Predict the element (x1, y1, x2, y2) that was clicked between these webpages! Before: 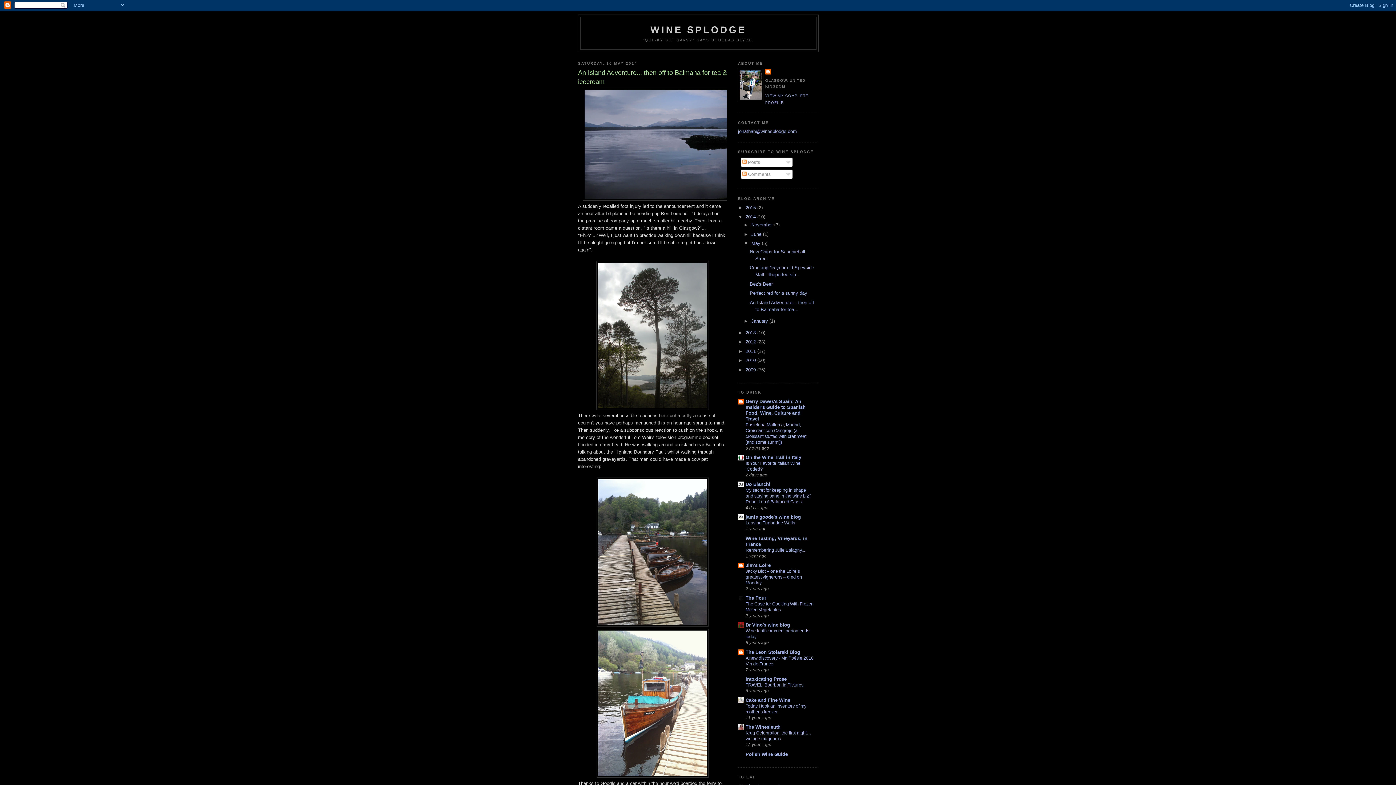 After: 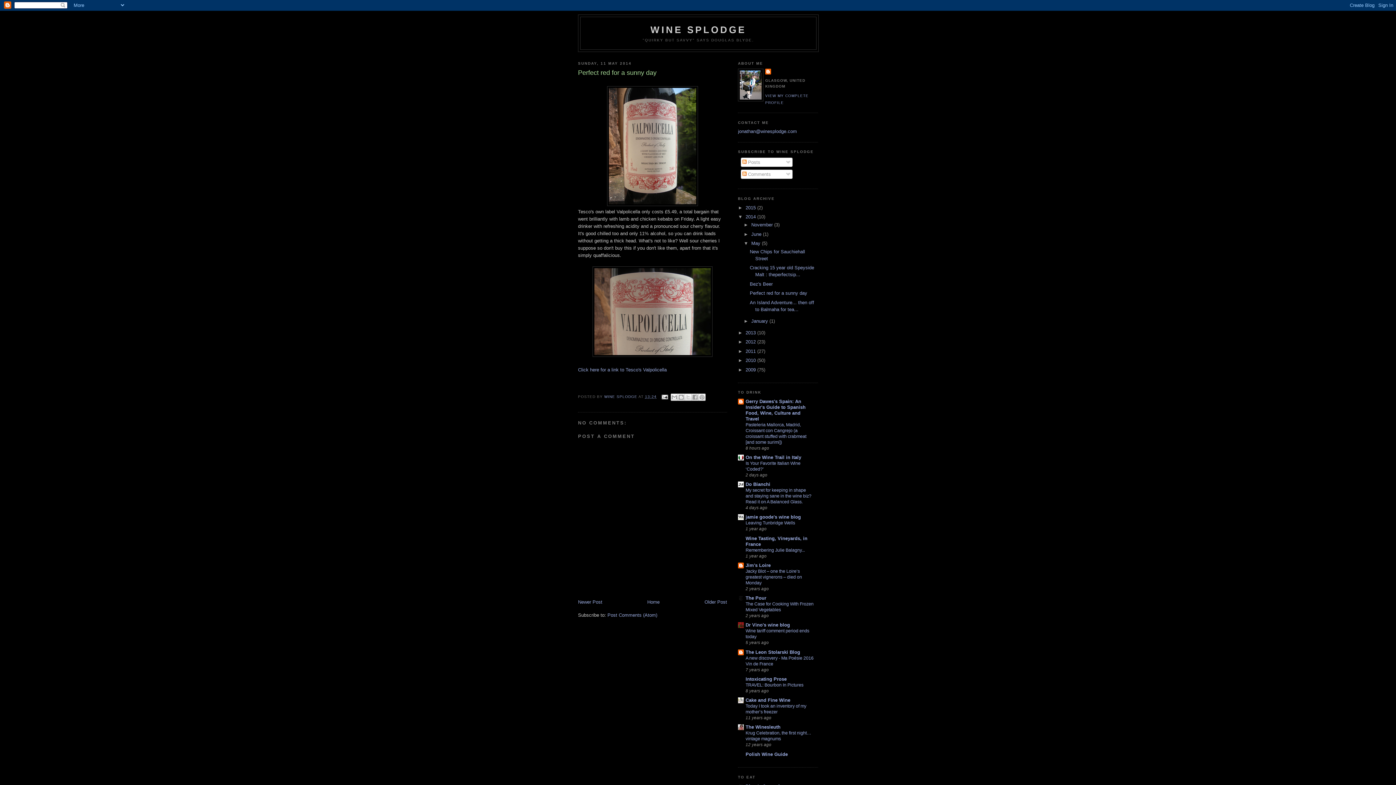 Action: bbox: (749, 290, 807, 296) label: Perfect red for a sunny day